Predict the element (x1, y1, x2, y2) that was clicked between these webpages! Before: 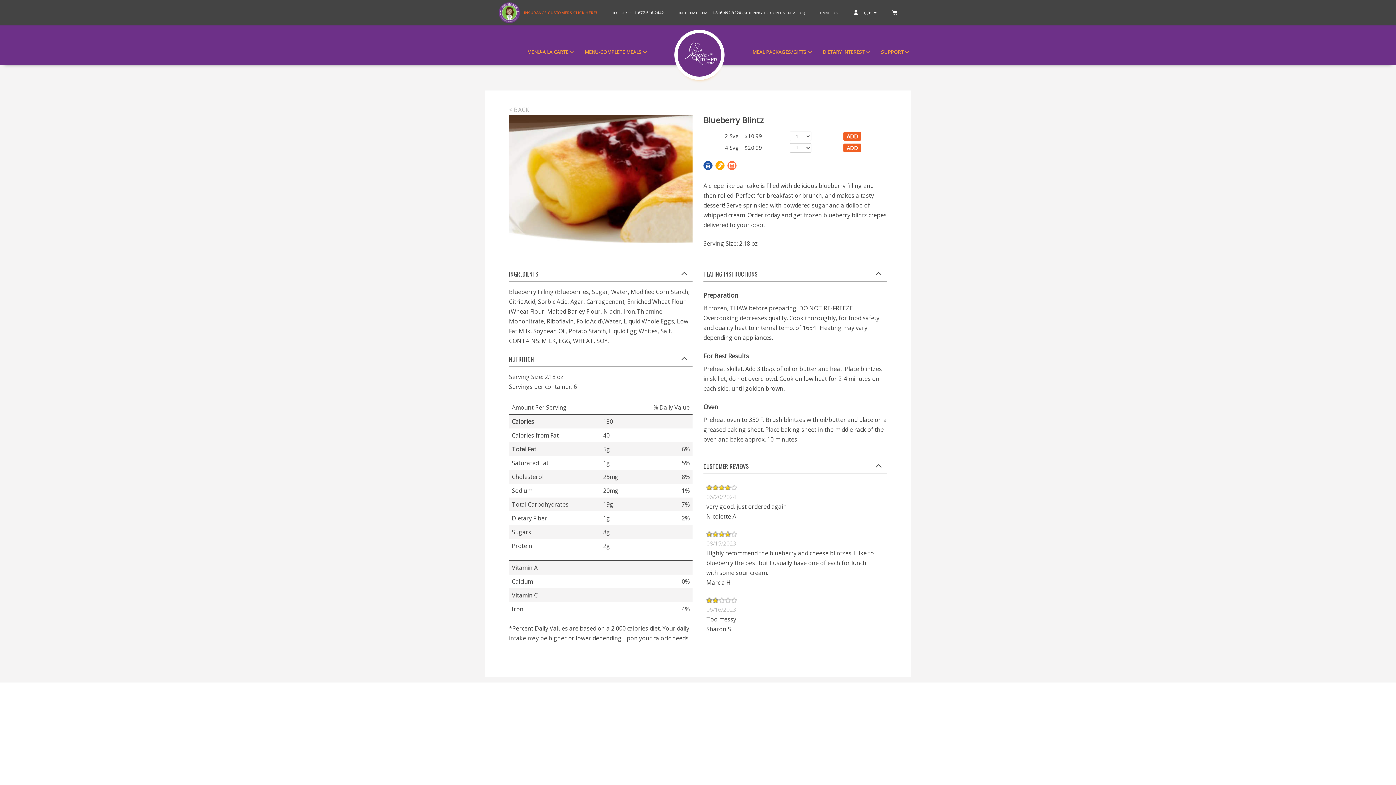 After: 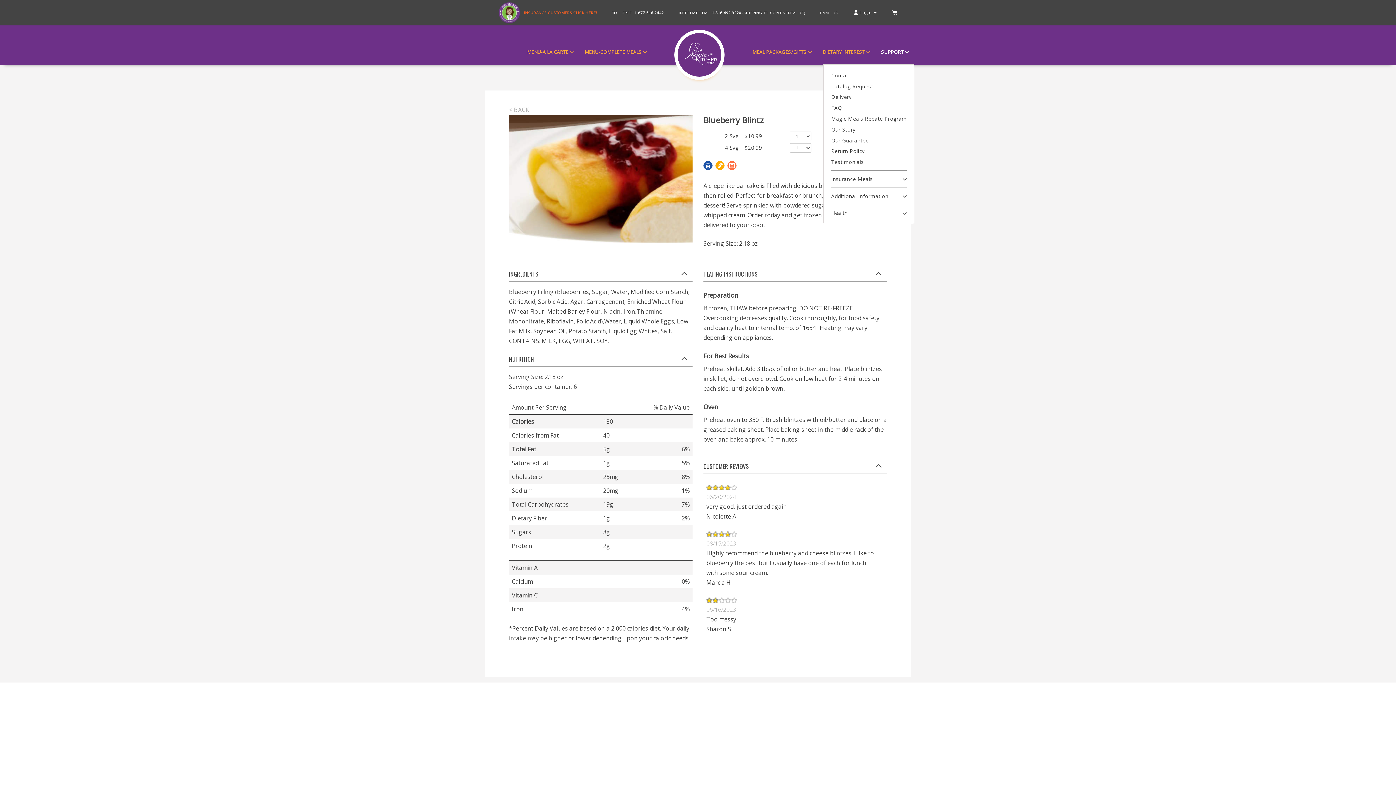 Action: label: SUPPORT  bbox: (875, 42, 914, 64)